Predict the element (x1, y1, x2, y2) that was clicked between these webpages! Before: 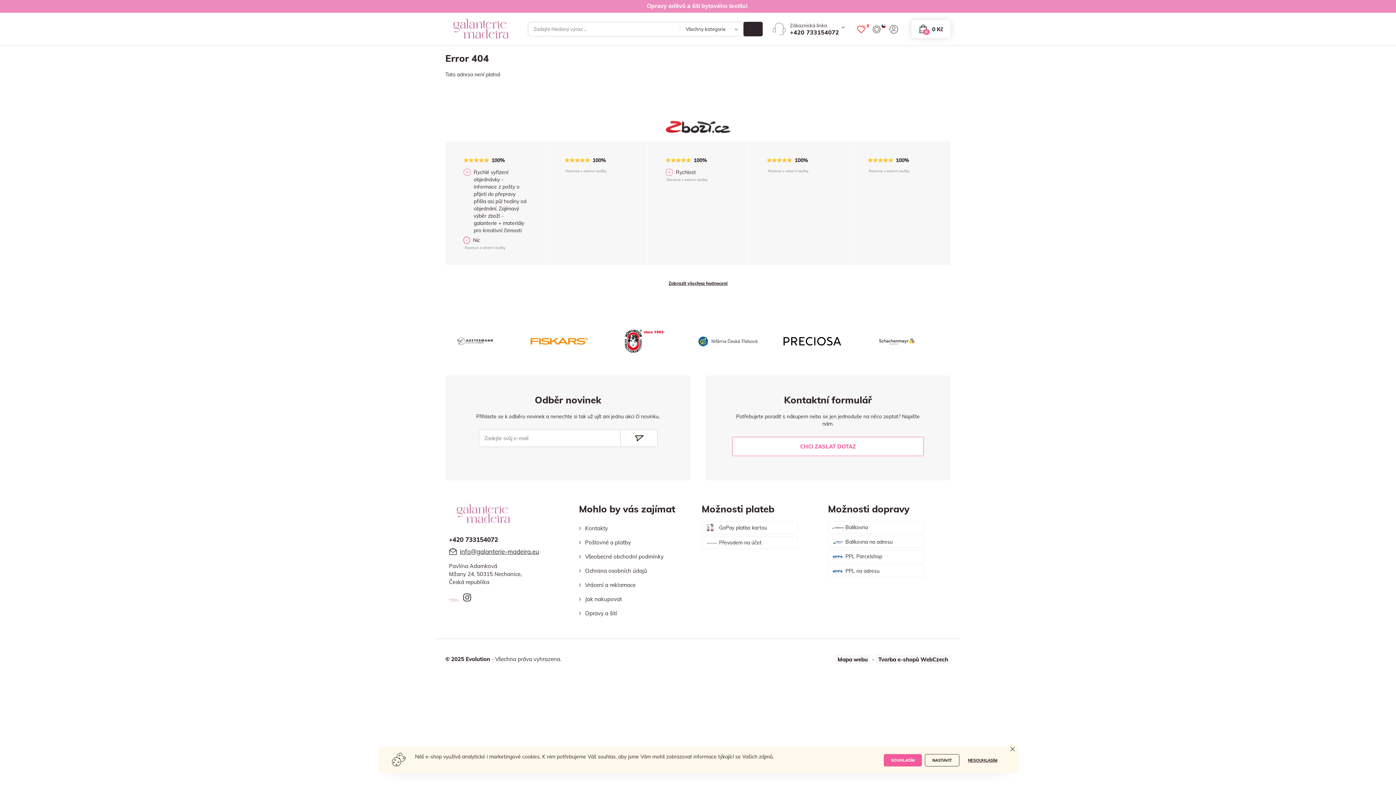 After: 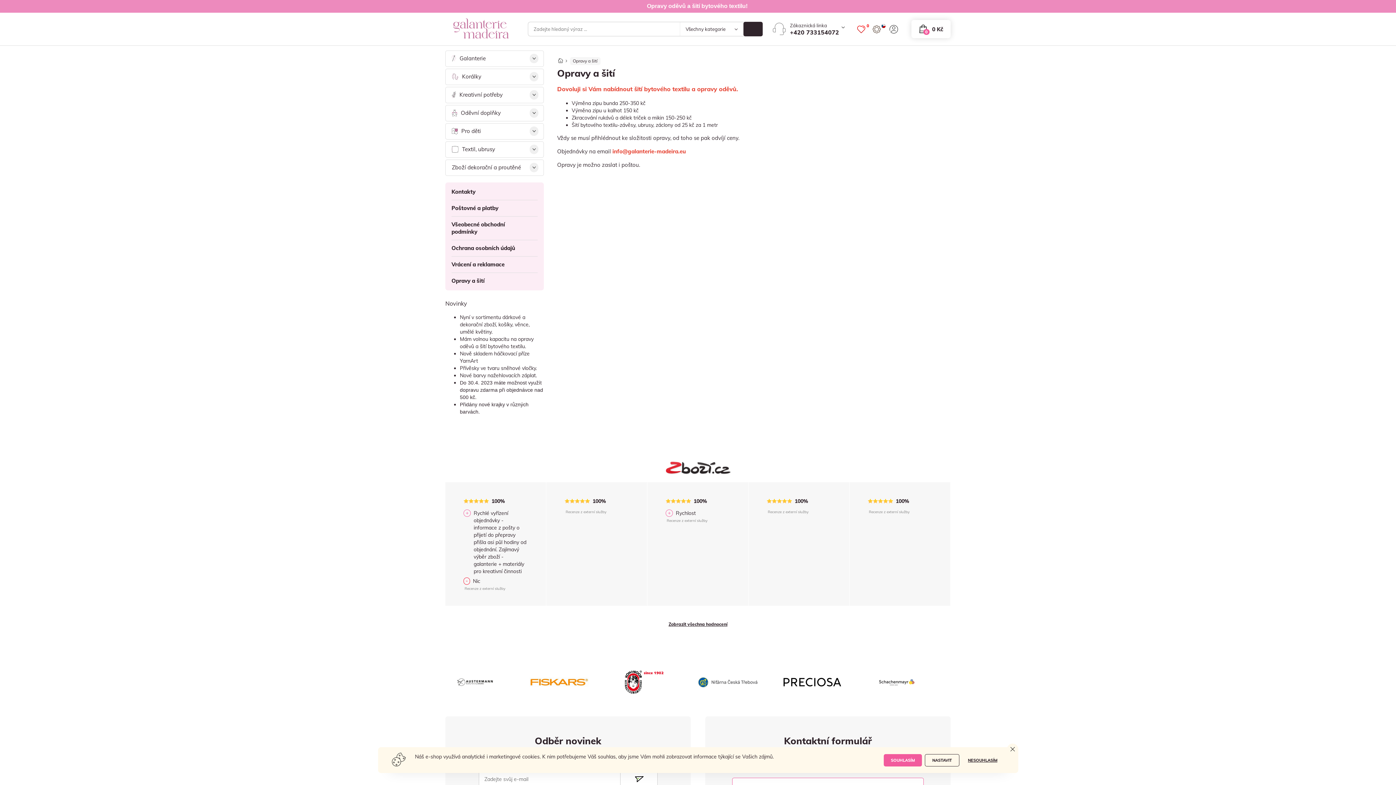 Action: label: Opravy a šití bbox: (579, 606, 617, 620)